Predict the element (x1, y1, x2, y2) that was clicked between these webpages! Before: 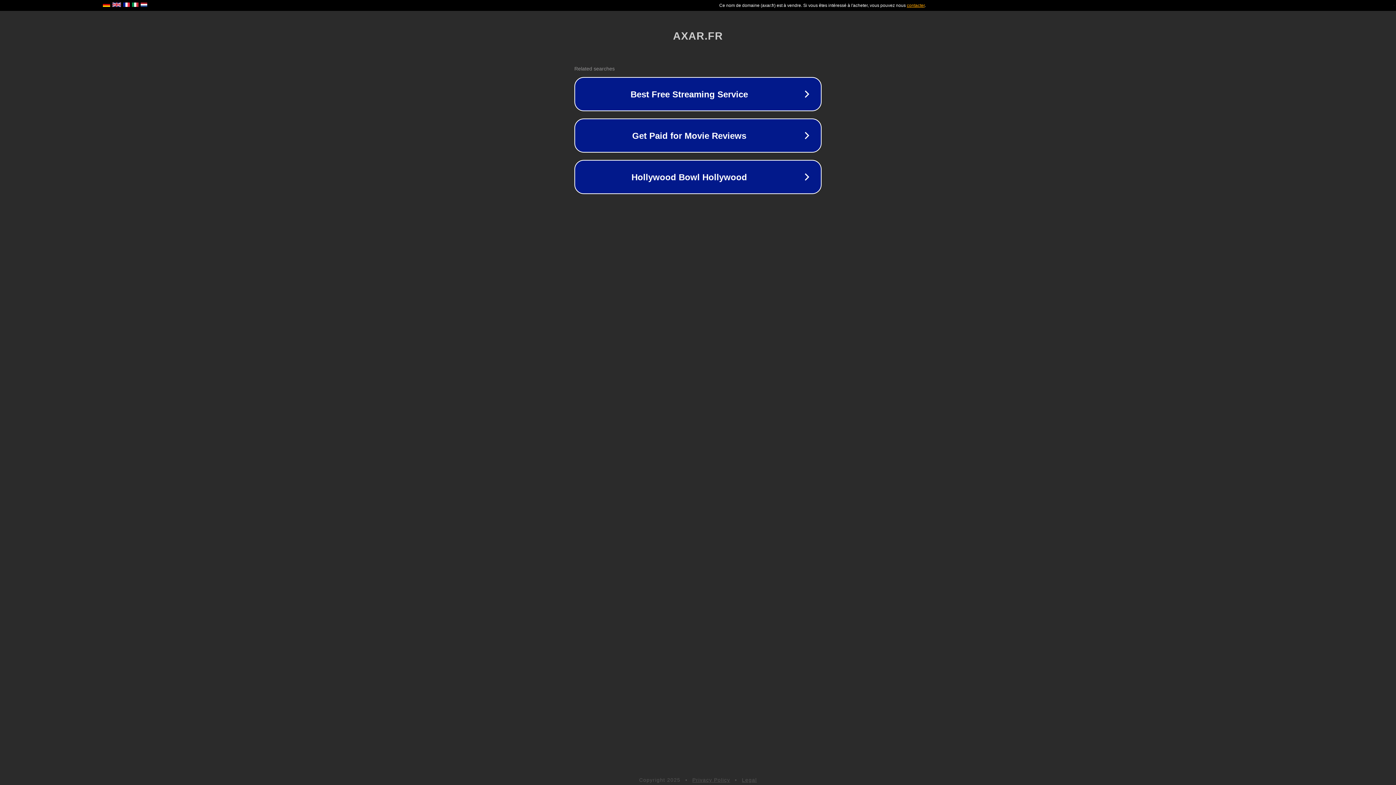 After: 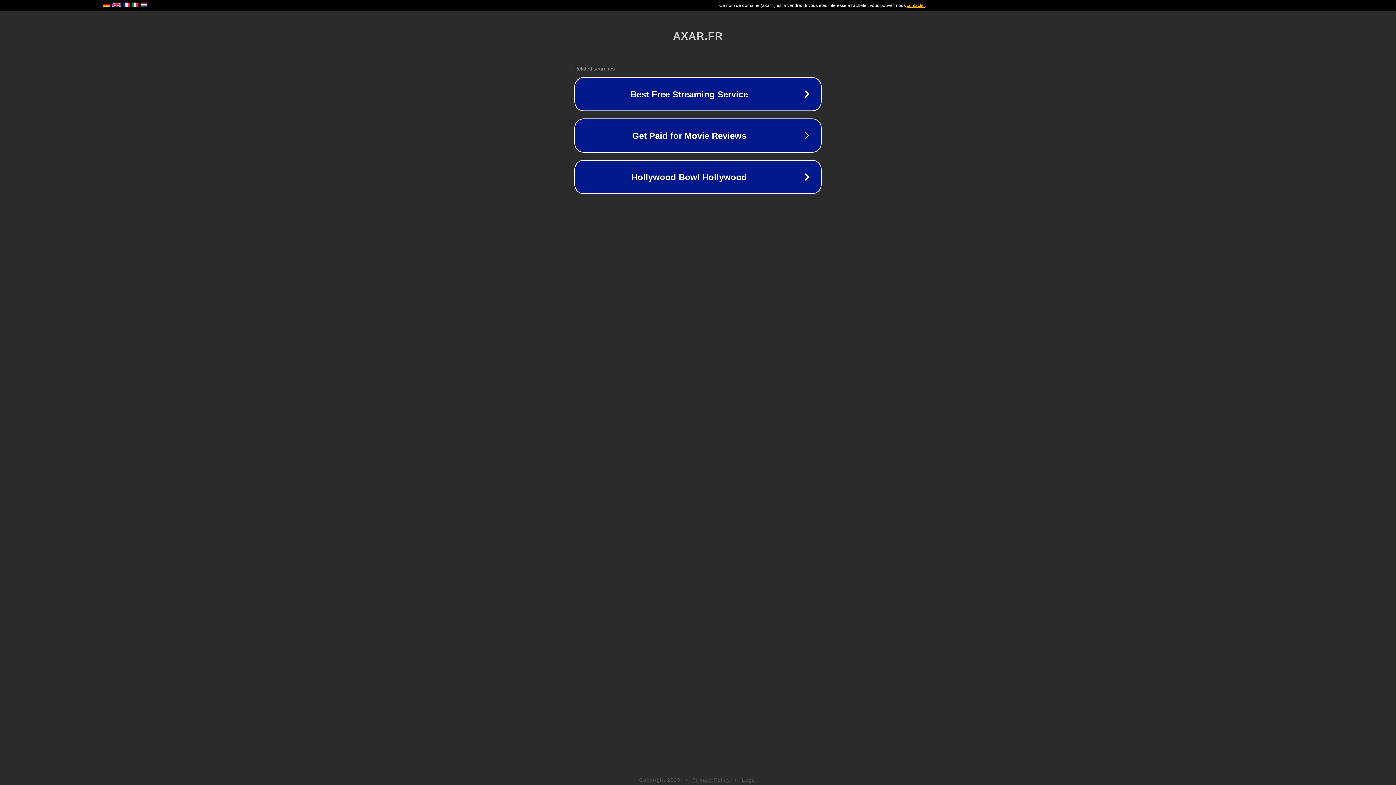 Action: label: Privacy Policy bbox: (692, 777, 730, 783)